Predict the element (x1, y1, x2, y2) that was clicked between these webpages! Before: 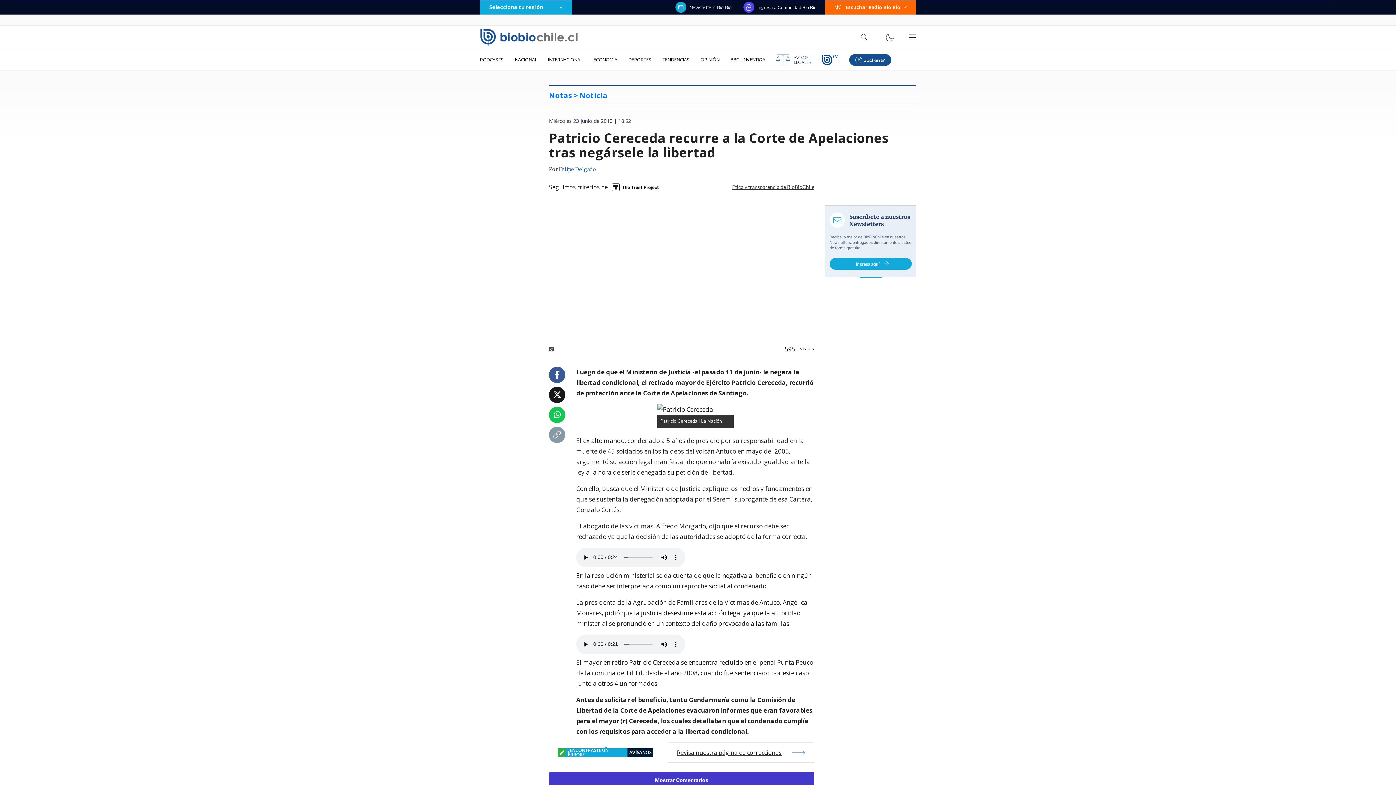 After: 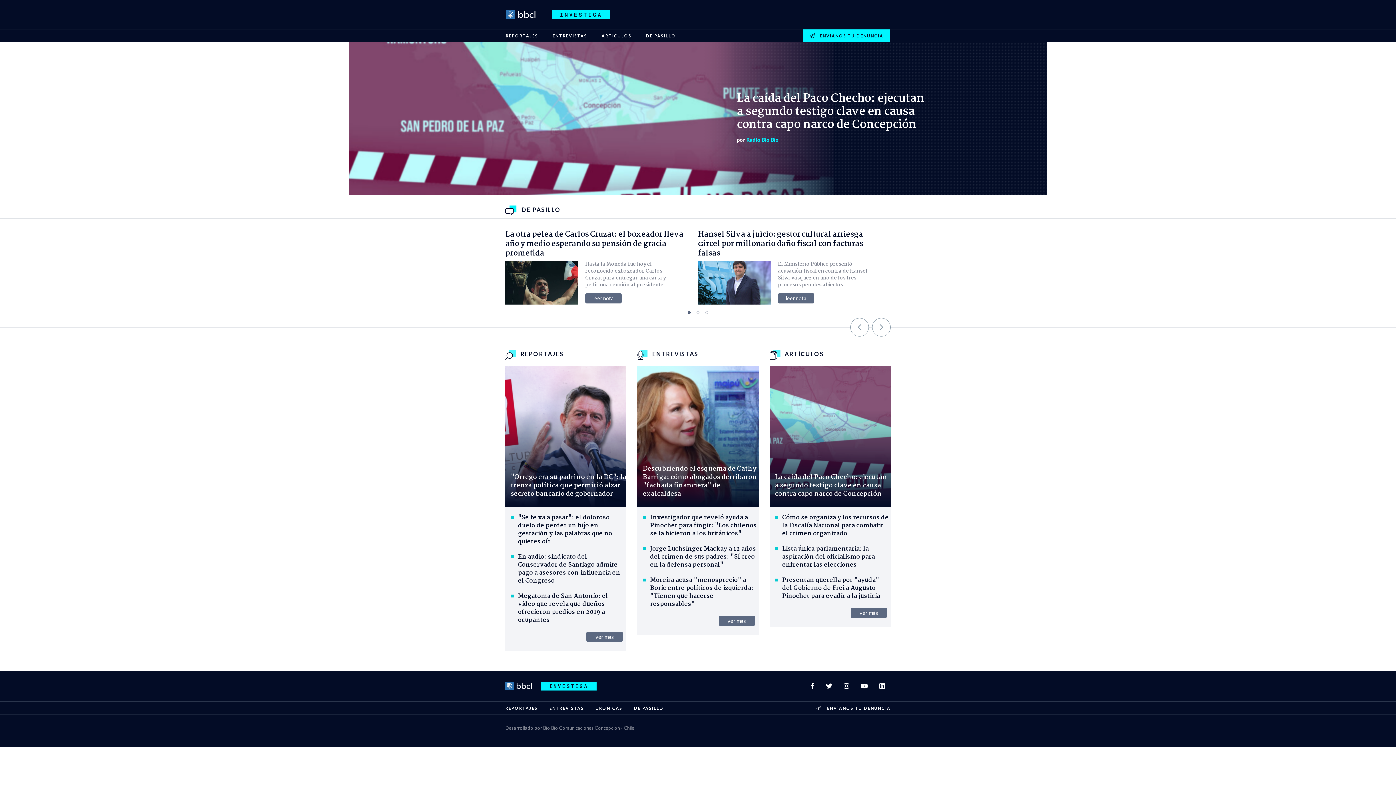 Action: bbox: (725, 49, 770, 70) label: BBCL INVESTIGA